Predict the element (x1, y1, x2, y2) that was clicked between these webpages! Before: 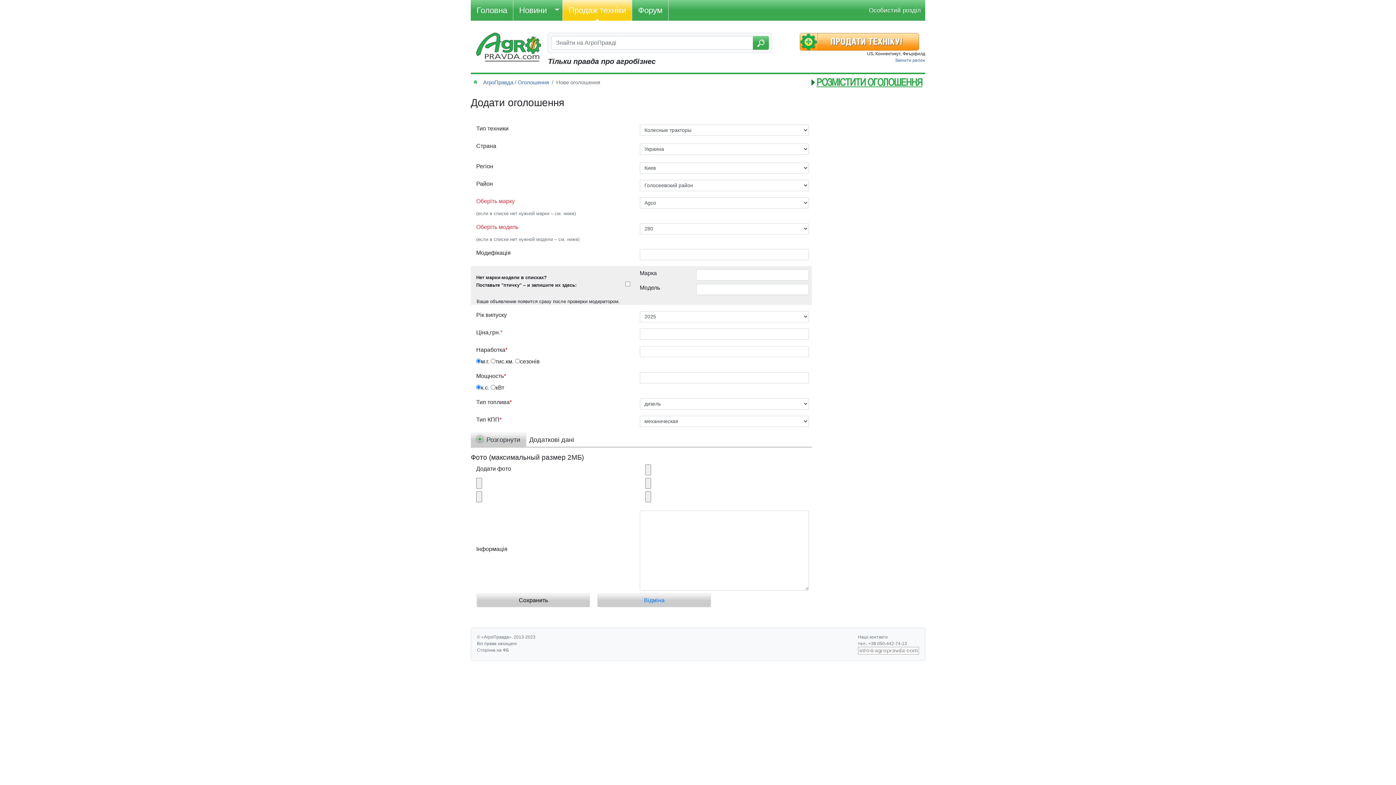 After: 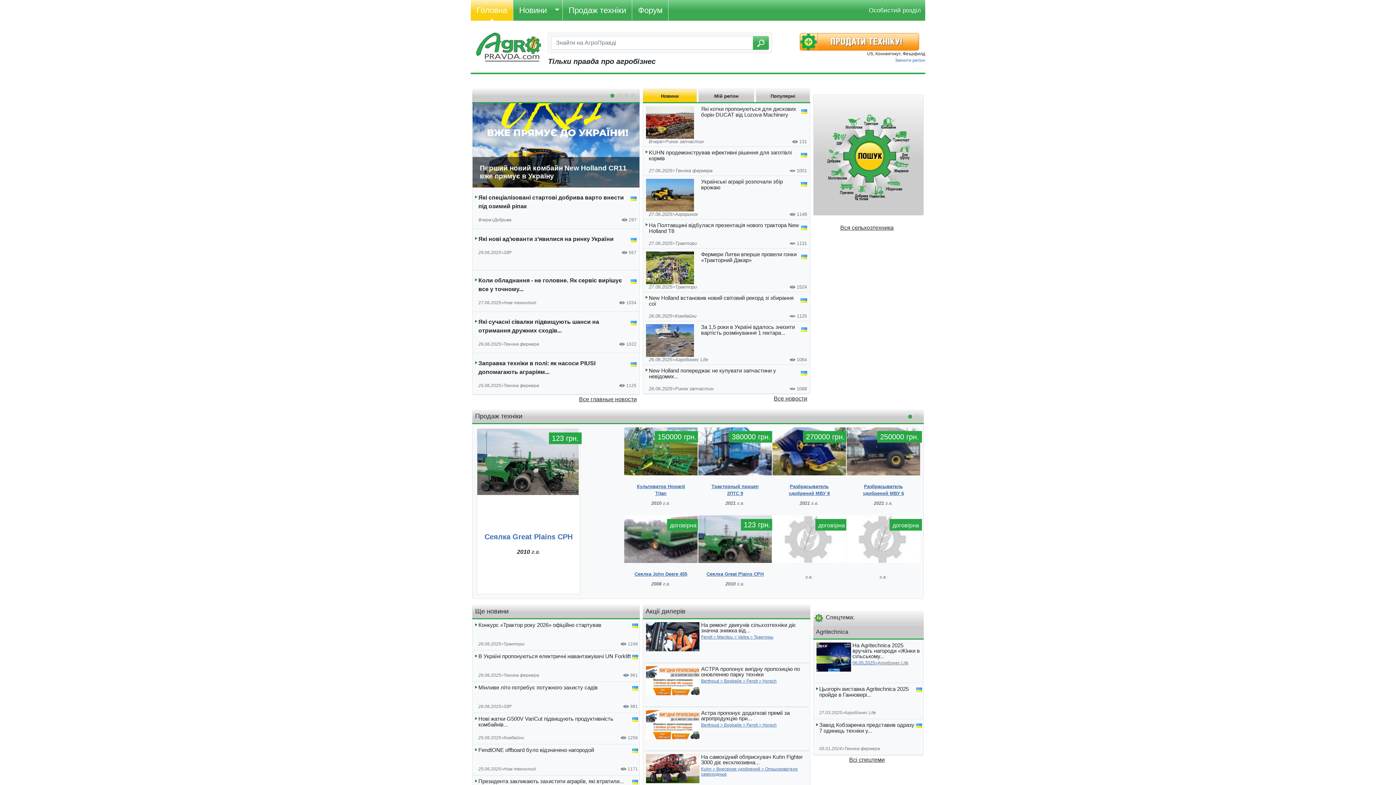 Action: bbox: (476, 43, 541, 49)